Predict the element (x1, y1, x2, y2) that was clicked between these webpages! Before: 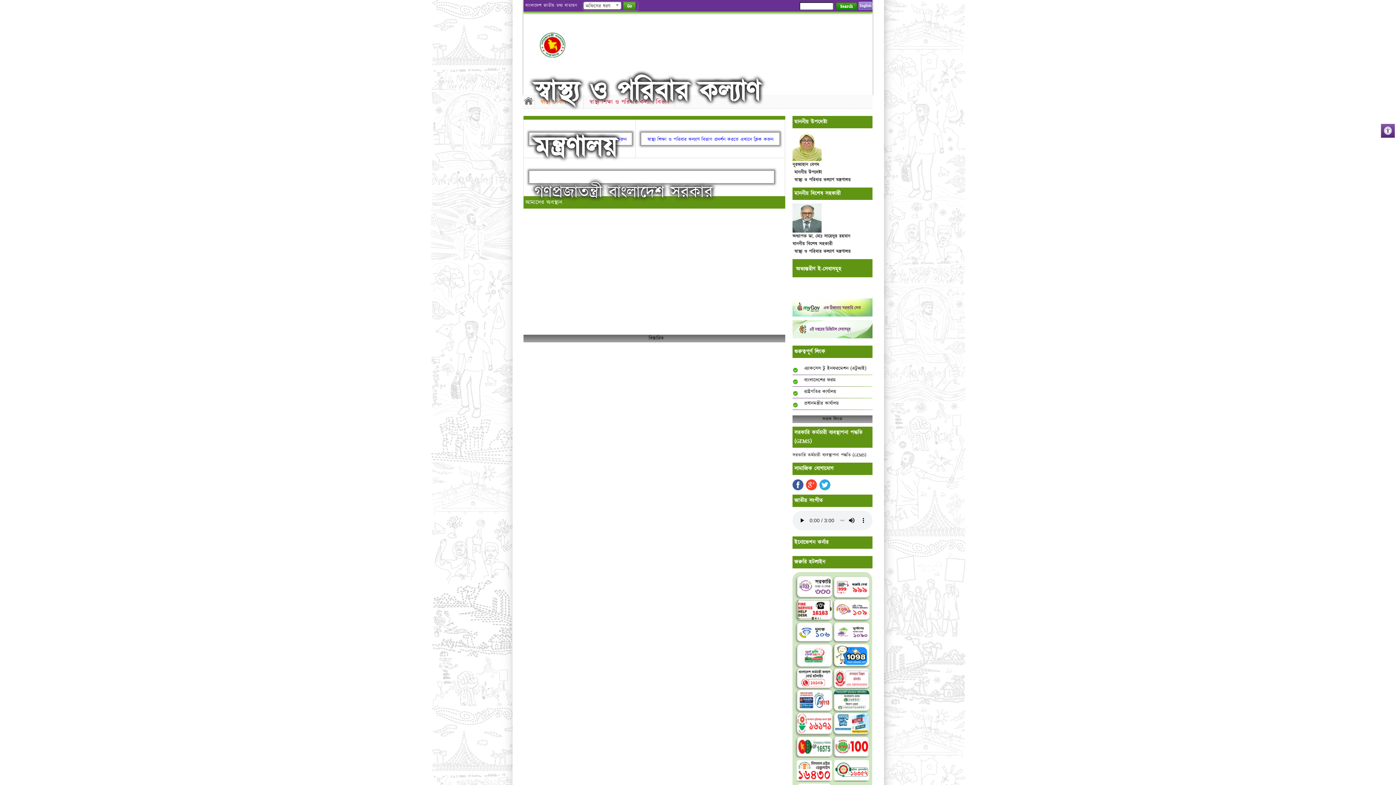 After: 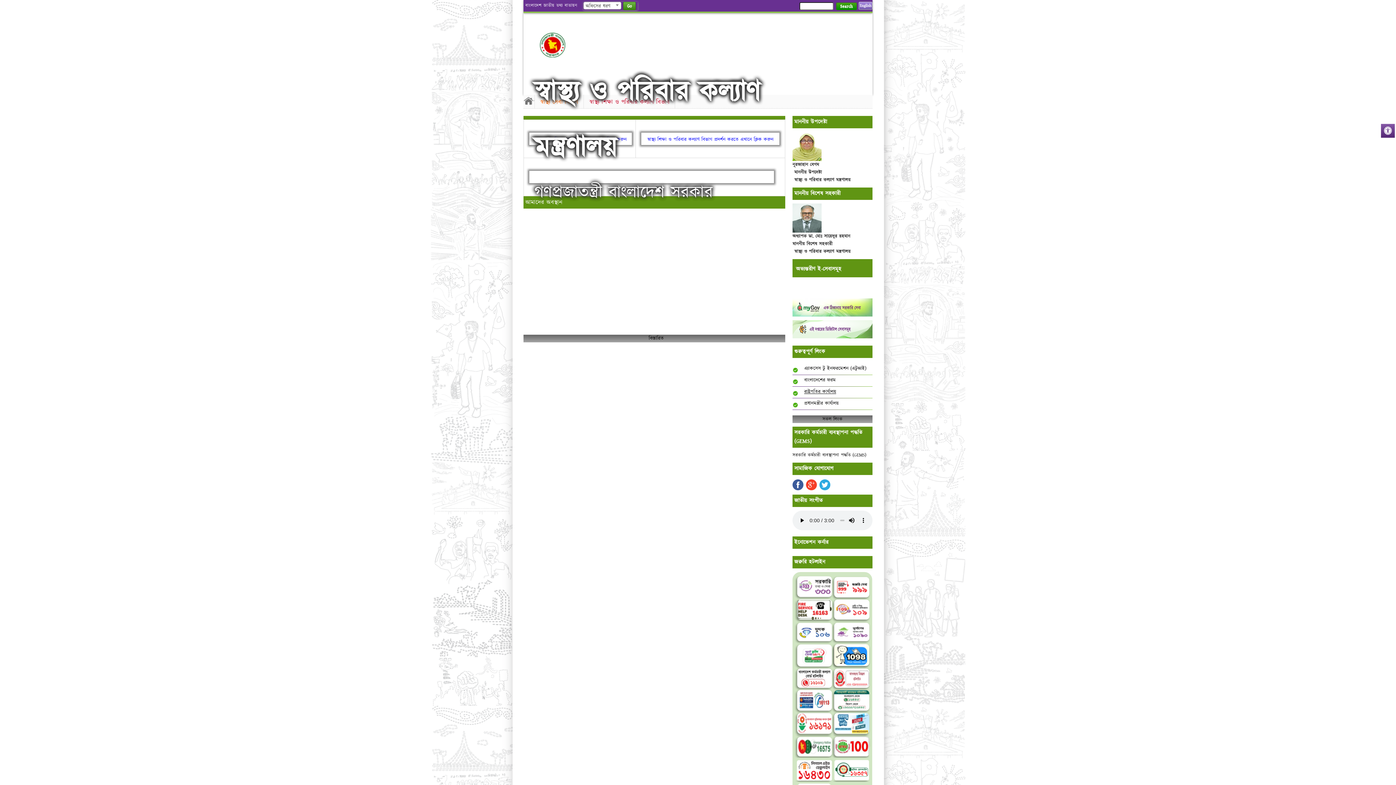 Action: label: রাষ্ট্রপতির কার্যালয় bbox: (804, 388, 836, 395)